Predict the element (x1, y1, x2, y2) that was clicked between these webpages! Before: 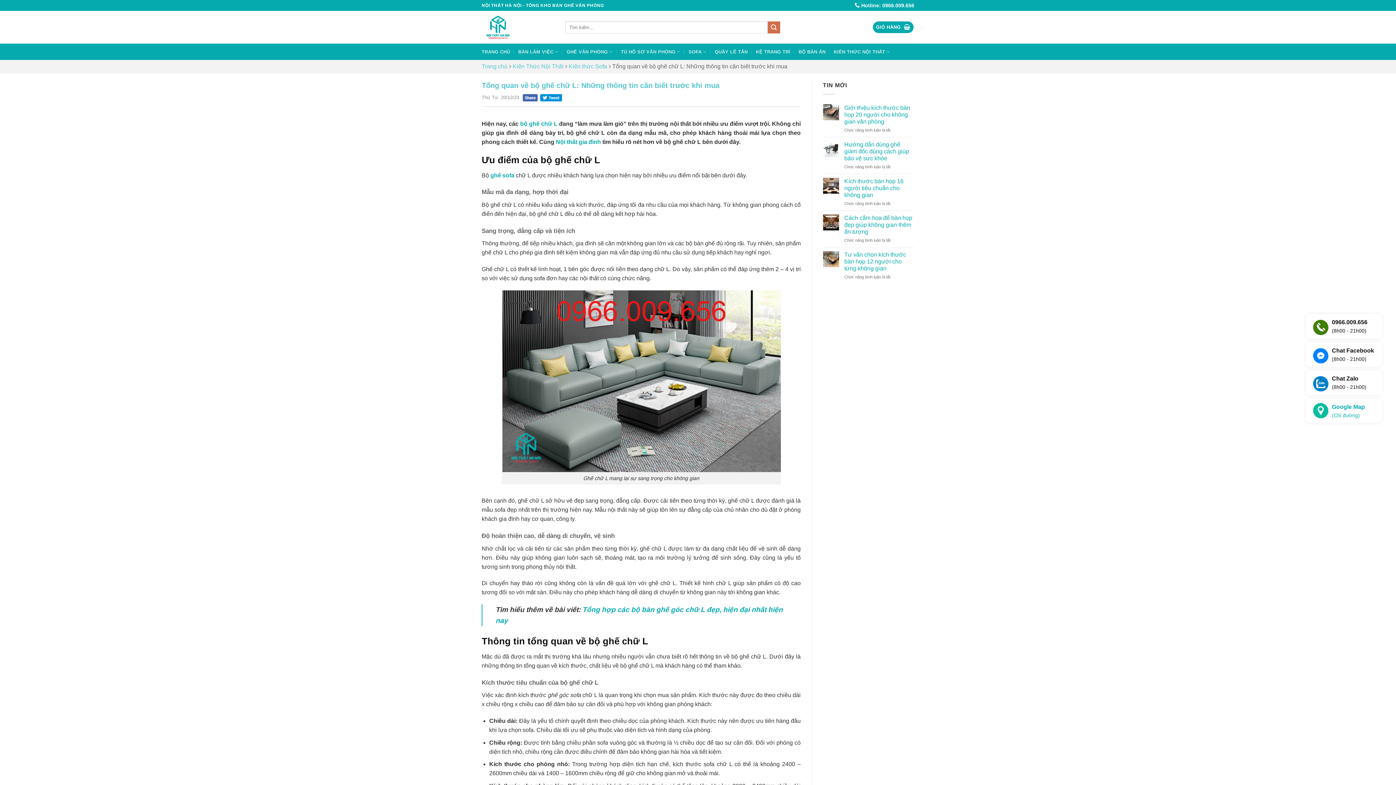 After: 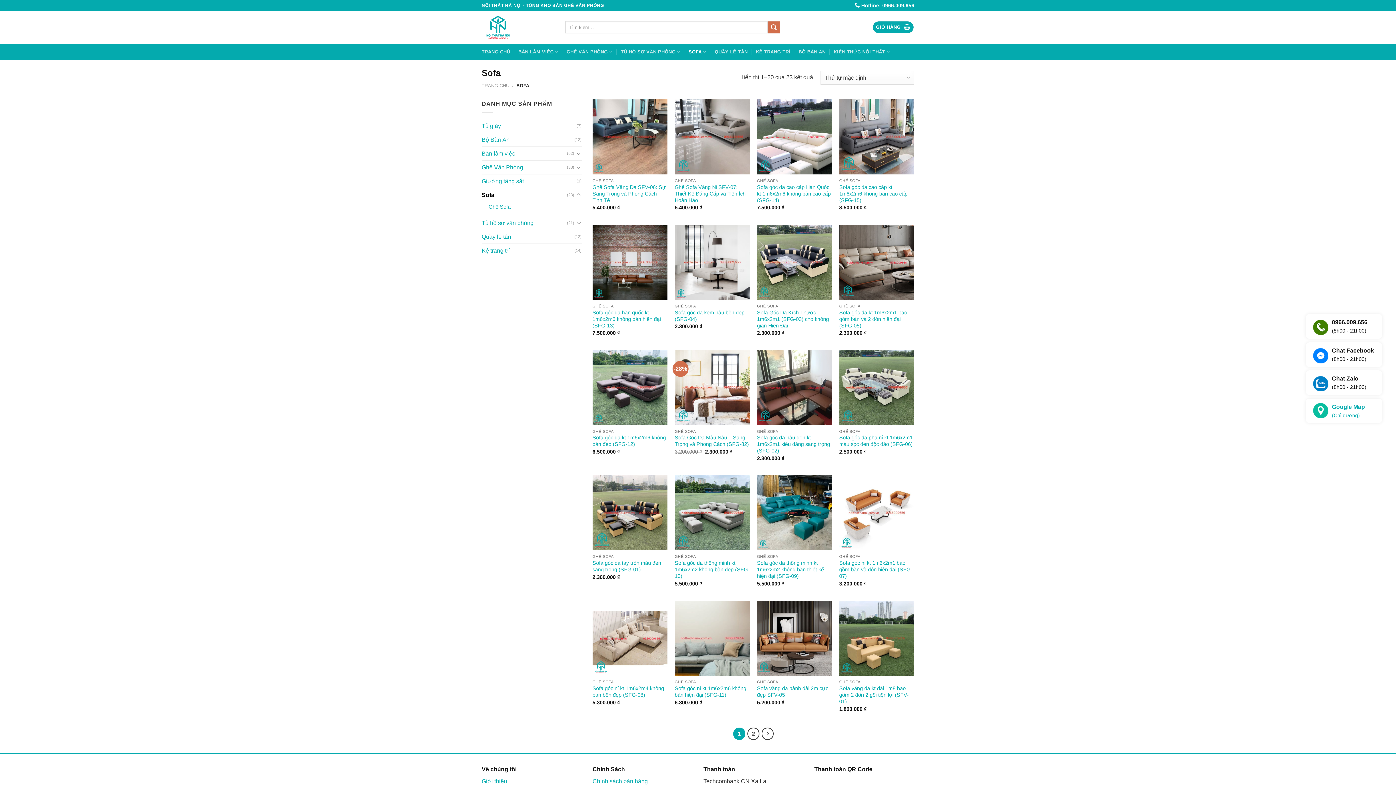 Action: label: SOFA bbox: (688, 44, 706, 58)